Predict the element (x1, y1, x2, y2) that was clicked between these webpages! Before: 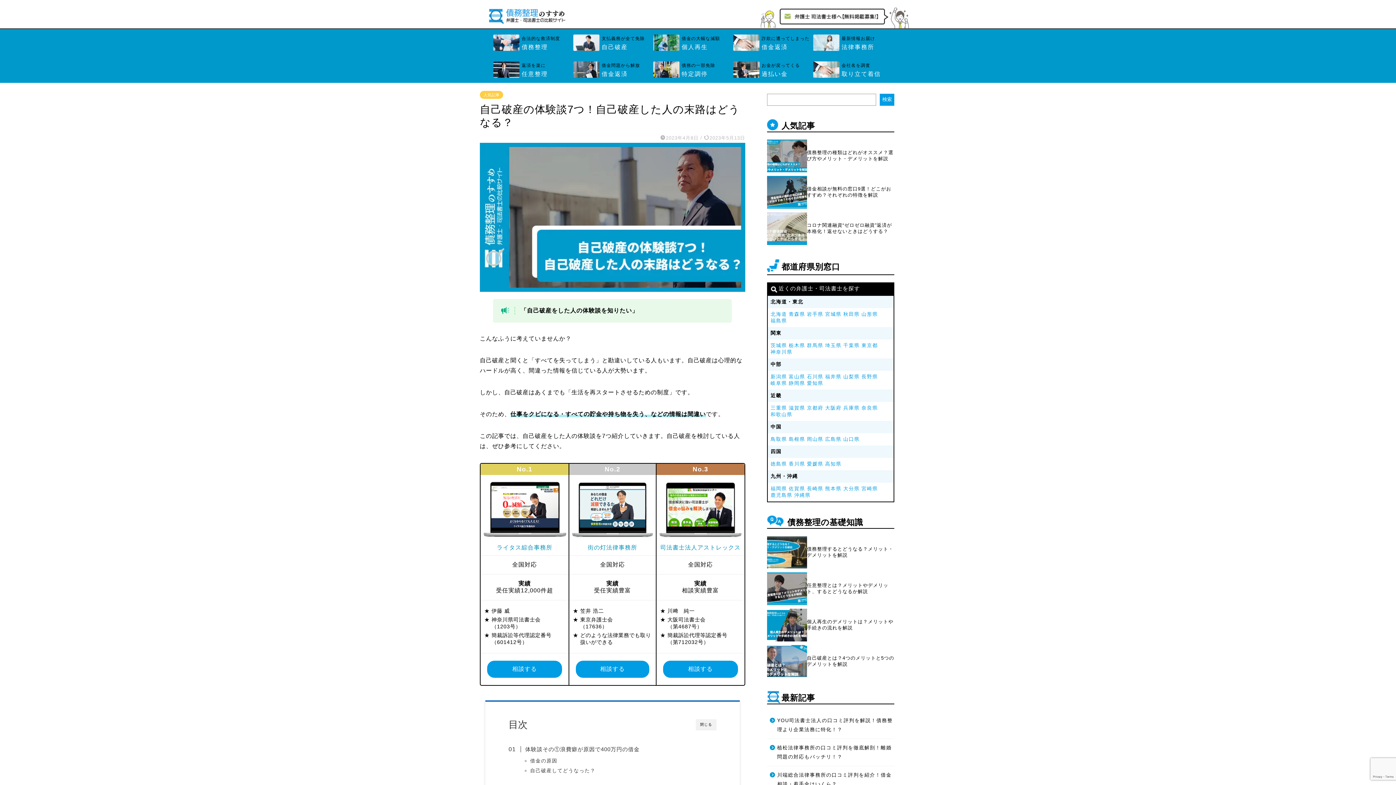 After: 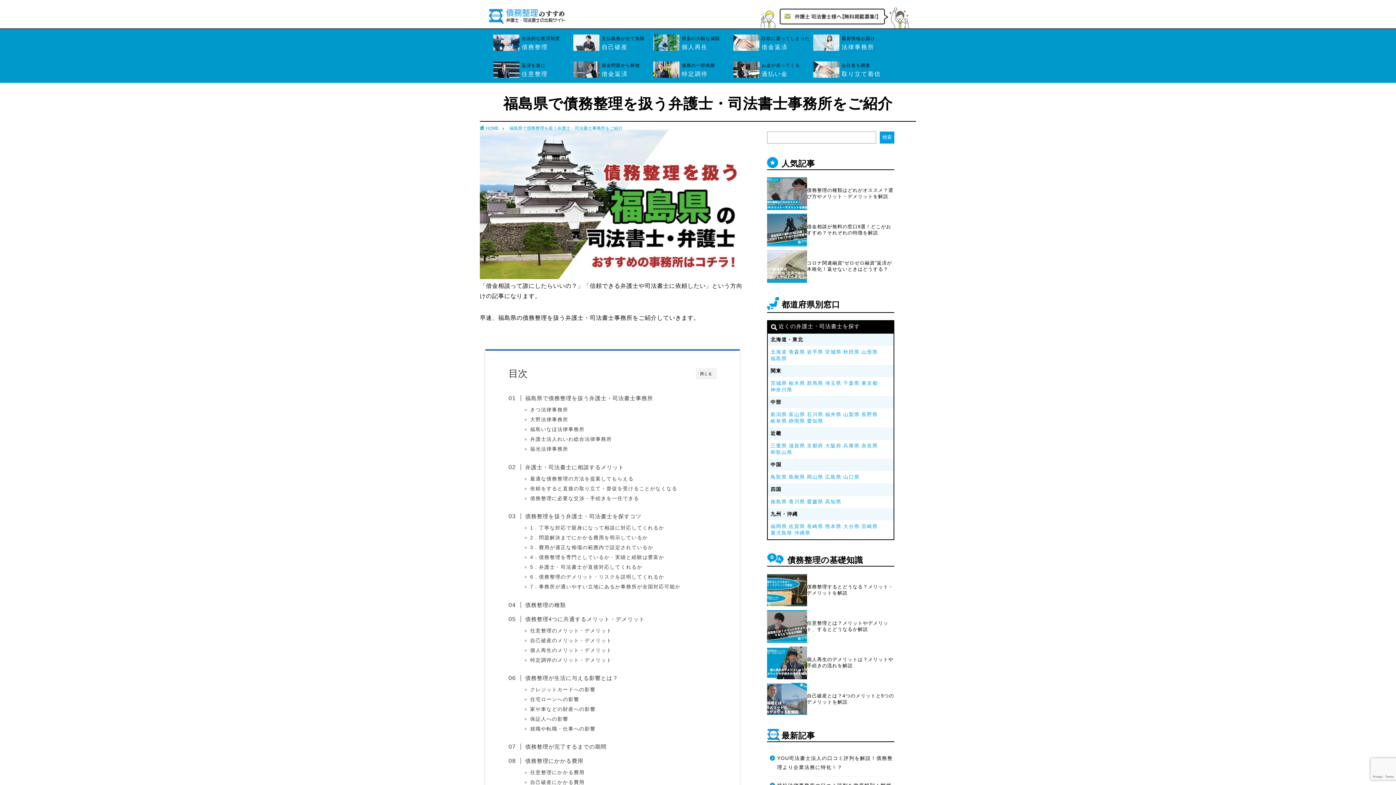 Action: bbox: (770, 317, 787, 324) label: 福島県